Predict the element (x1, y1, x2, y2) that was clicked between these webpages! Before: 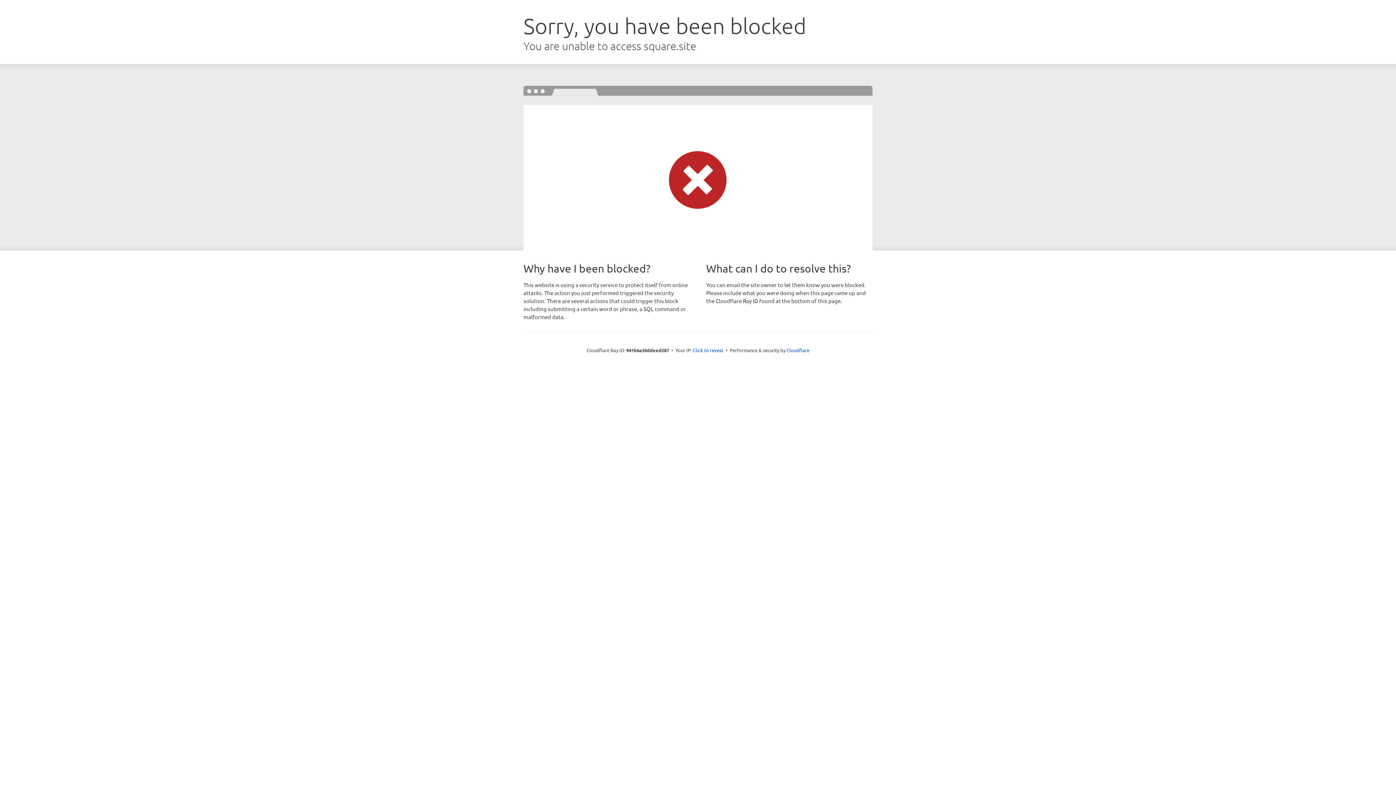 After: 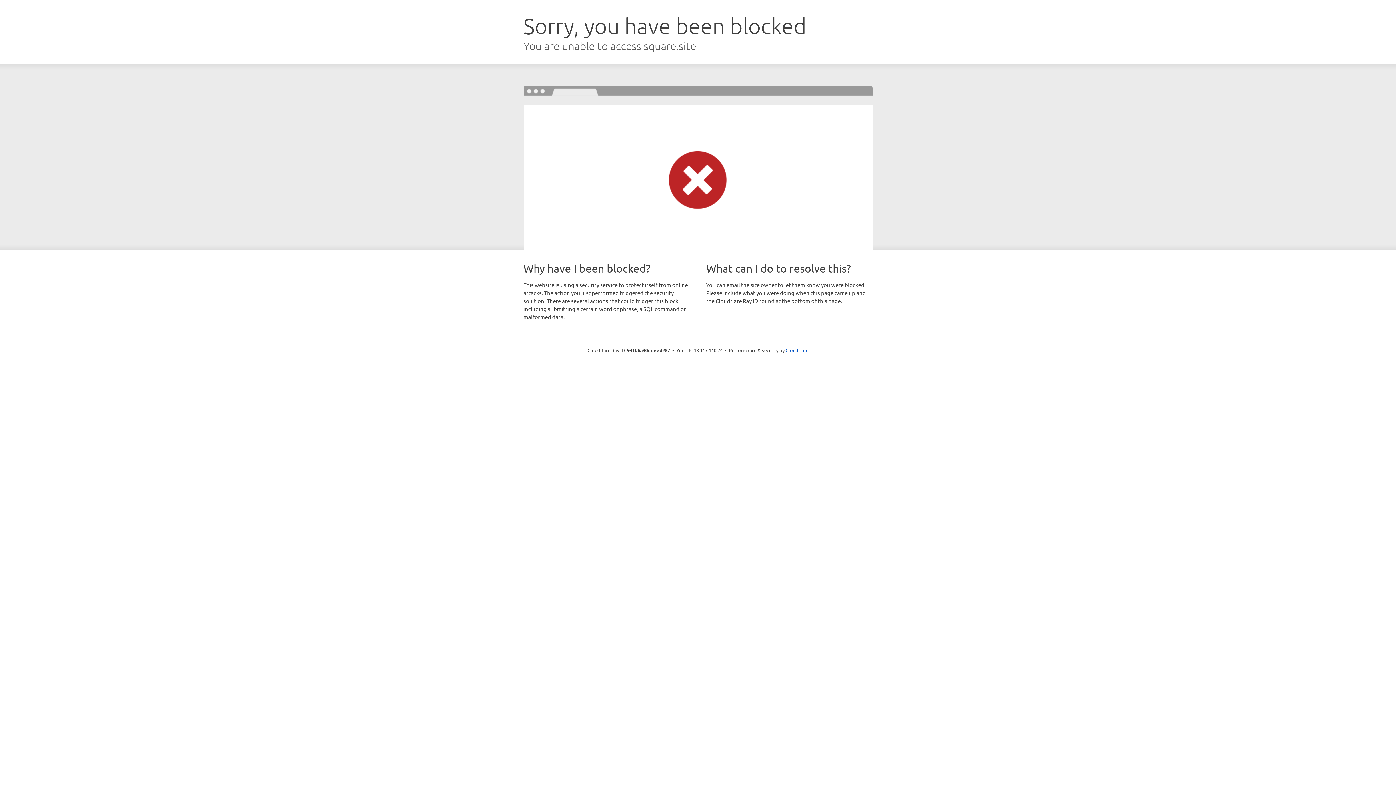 Action: bbox: (693, 346, 723, 353) label: Click to reveal